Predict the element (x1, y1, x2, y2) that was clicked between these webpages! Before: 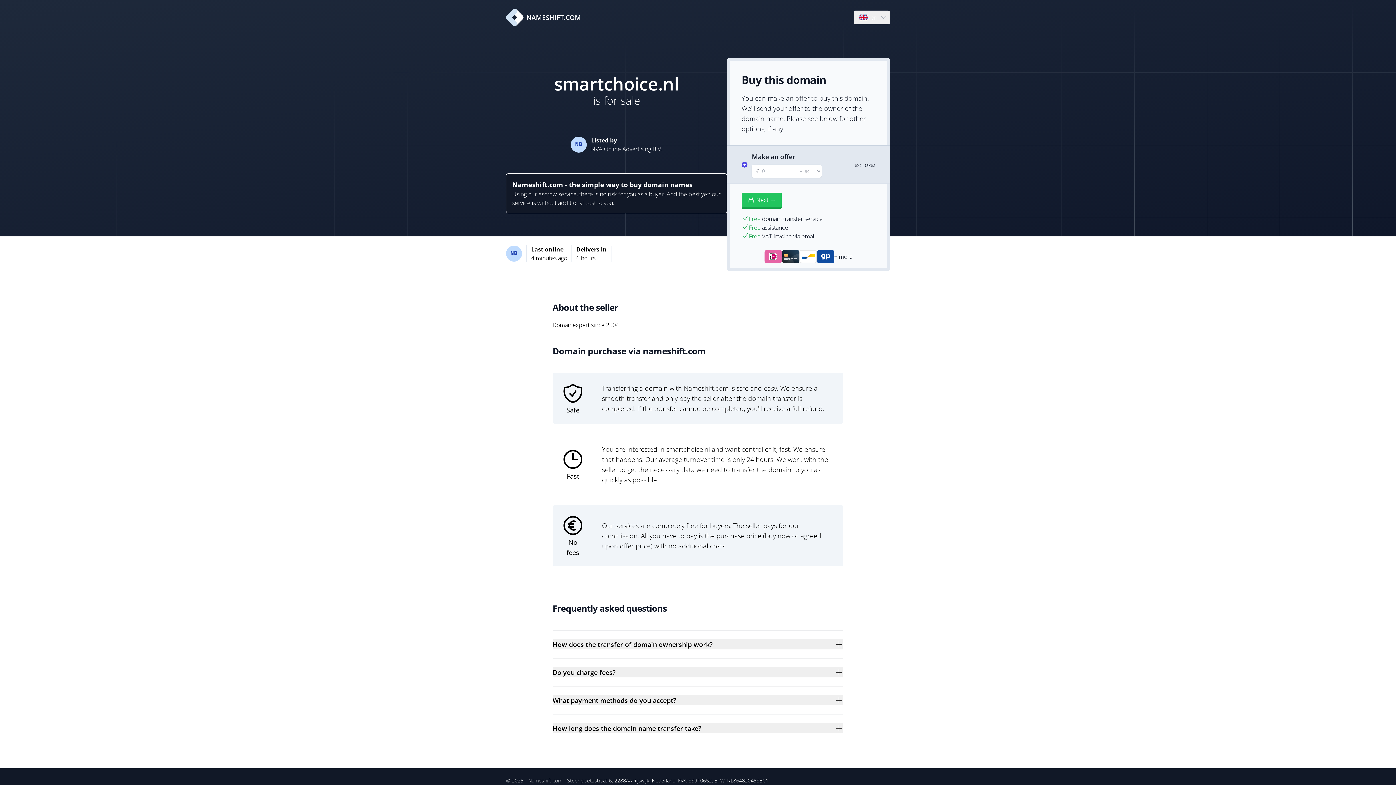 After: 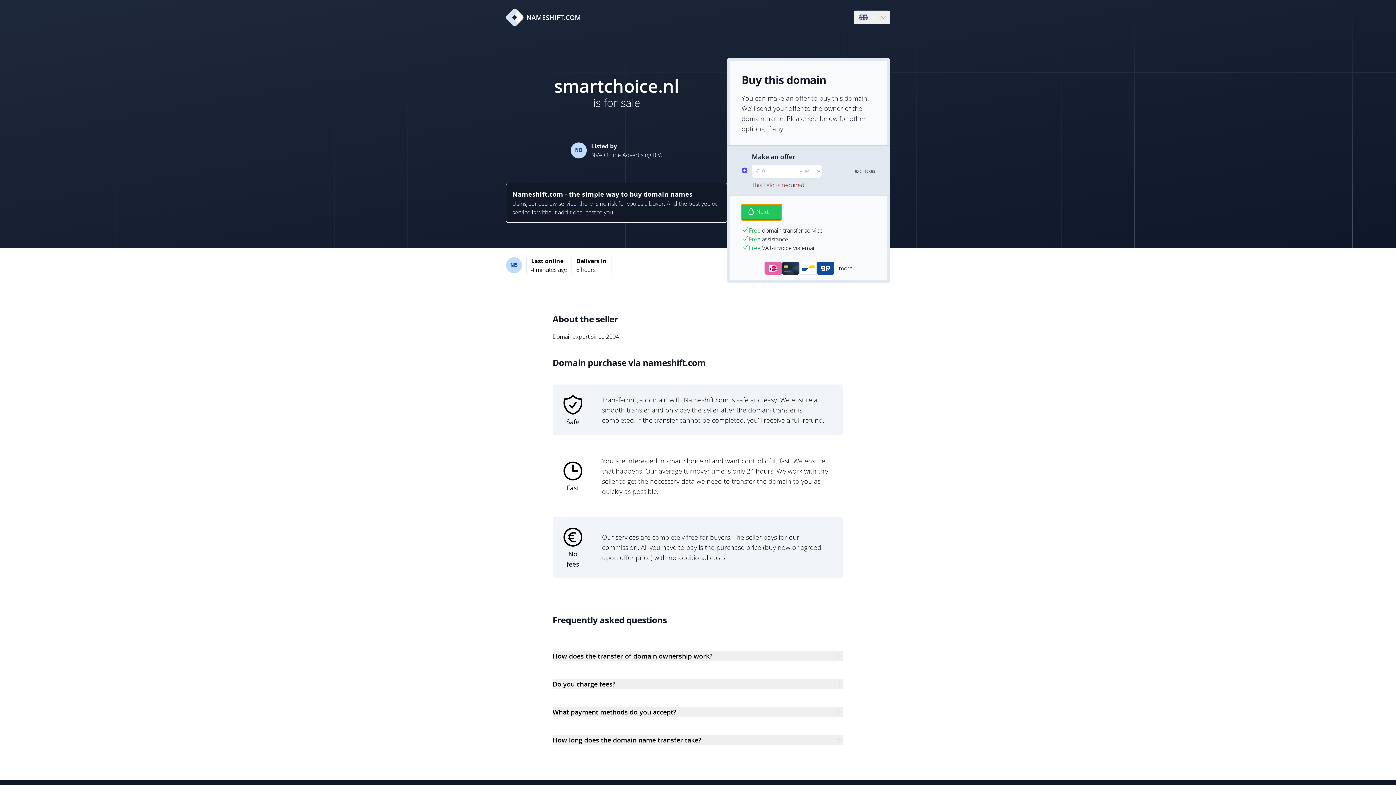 Action: label: Next → bbox: (741, 192, 781, 208)